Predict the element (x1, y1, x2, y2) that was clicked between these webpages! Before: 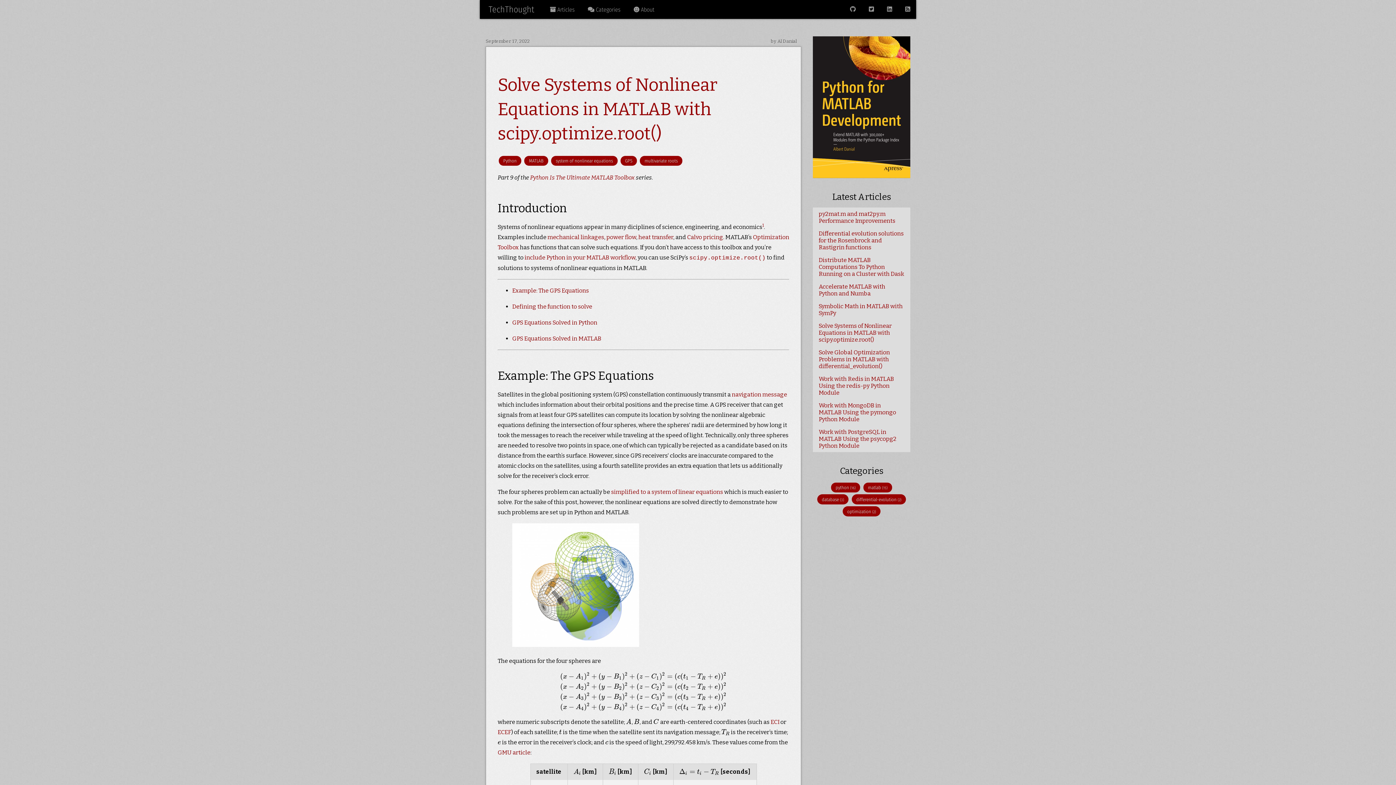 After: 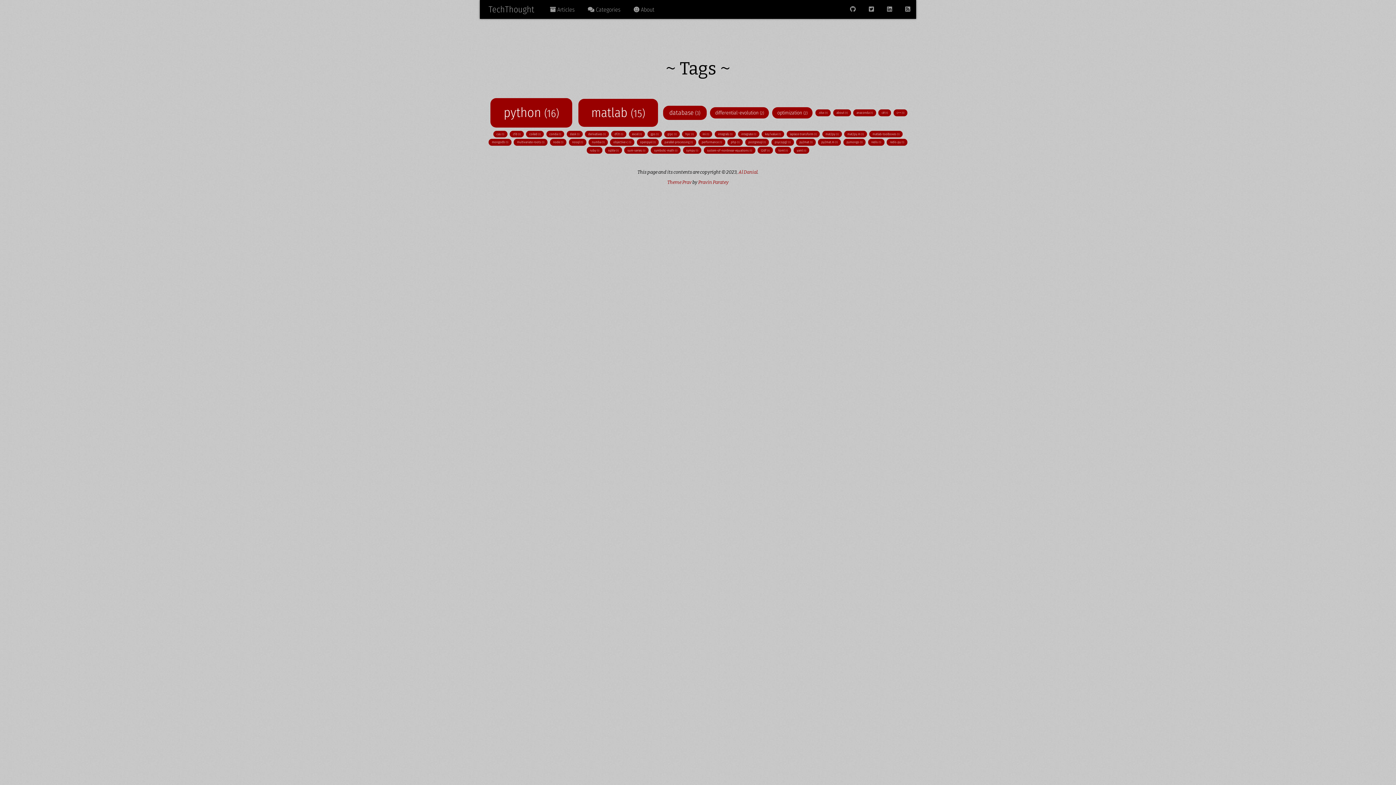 Action: label:  Categories bbox: (582, 0, 626, 18)